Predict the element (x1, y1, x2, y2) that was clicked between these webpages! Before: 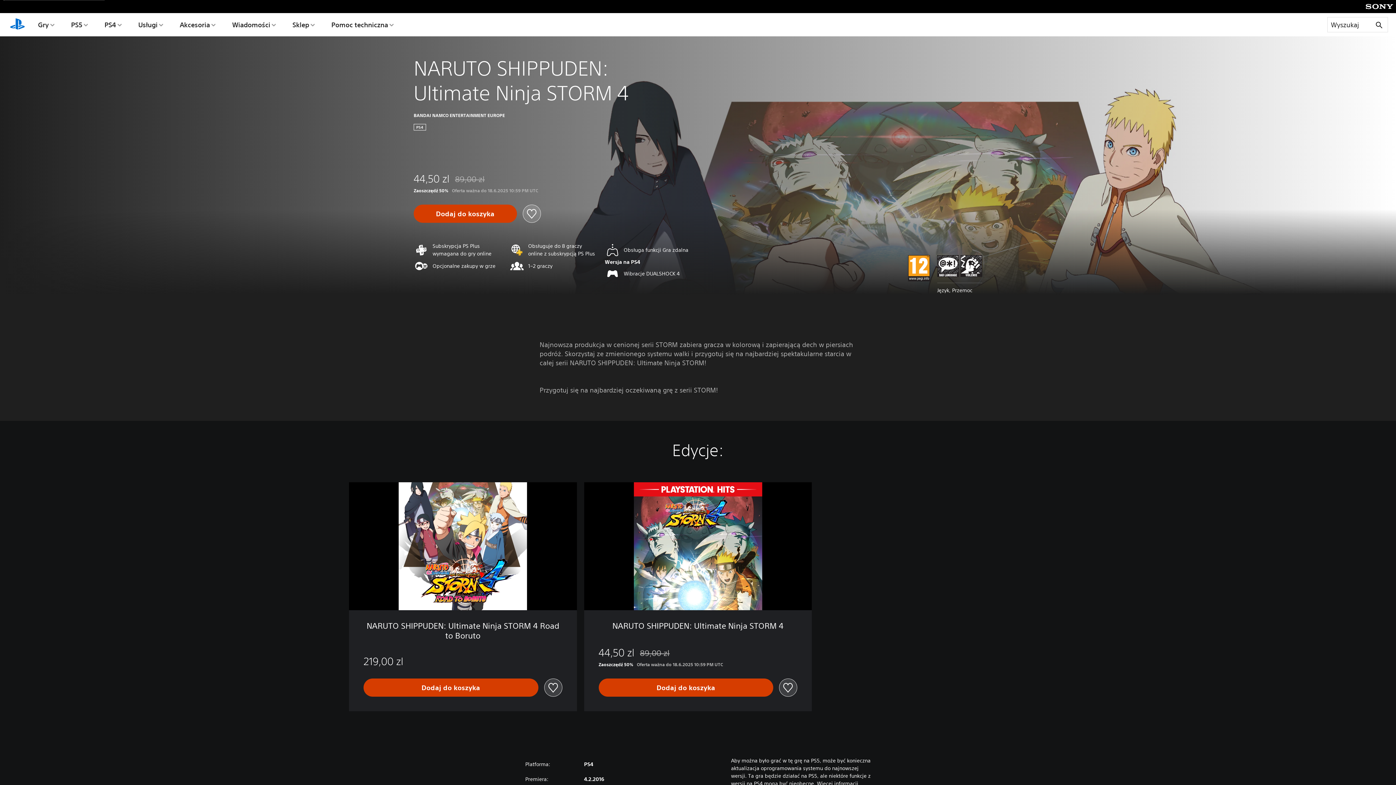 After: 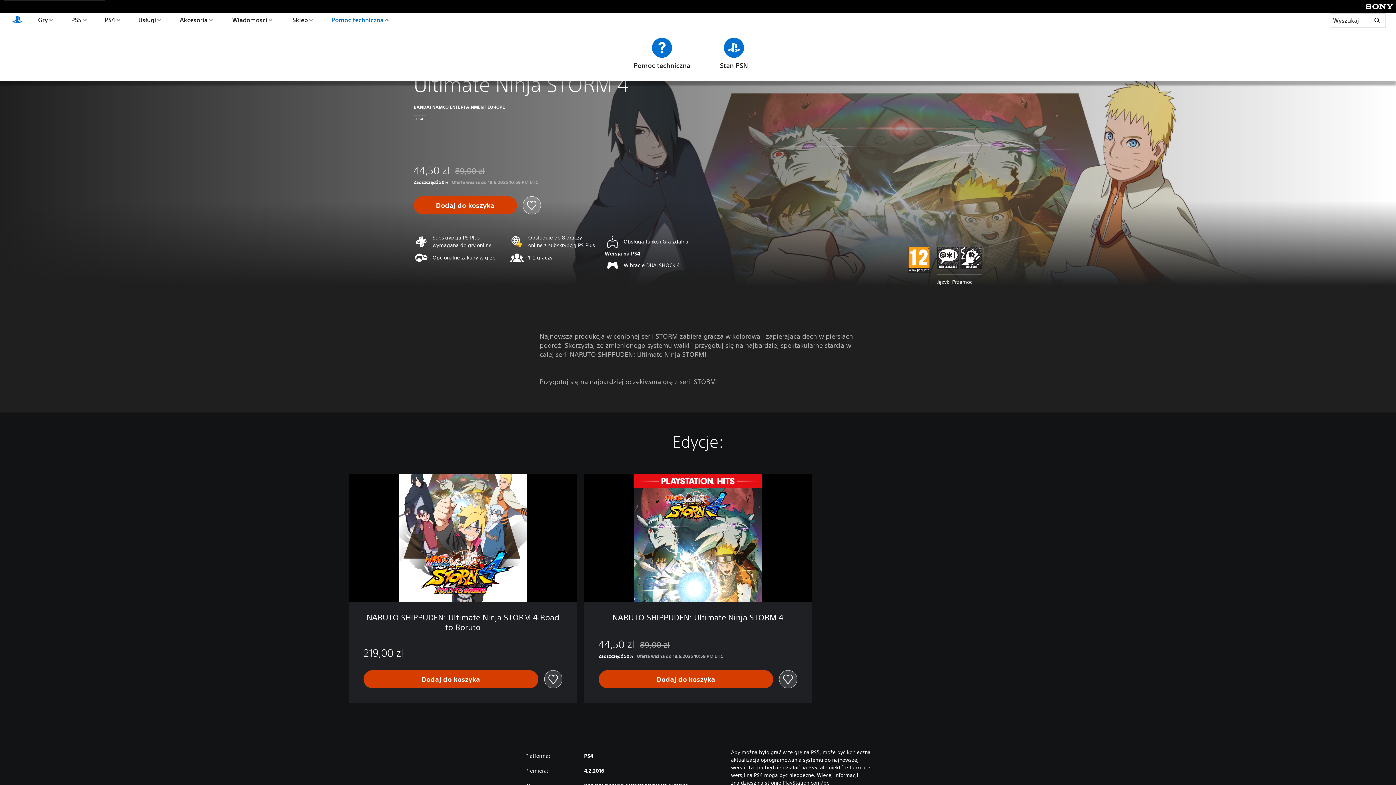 Action: bbox: (329, 13, 395, 36) label: Pomoc techniczna